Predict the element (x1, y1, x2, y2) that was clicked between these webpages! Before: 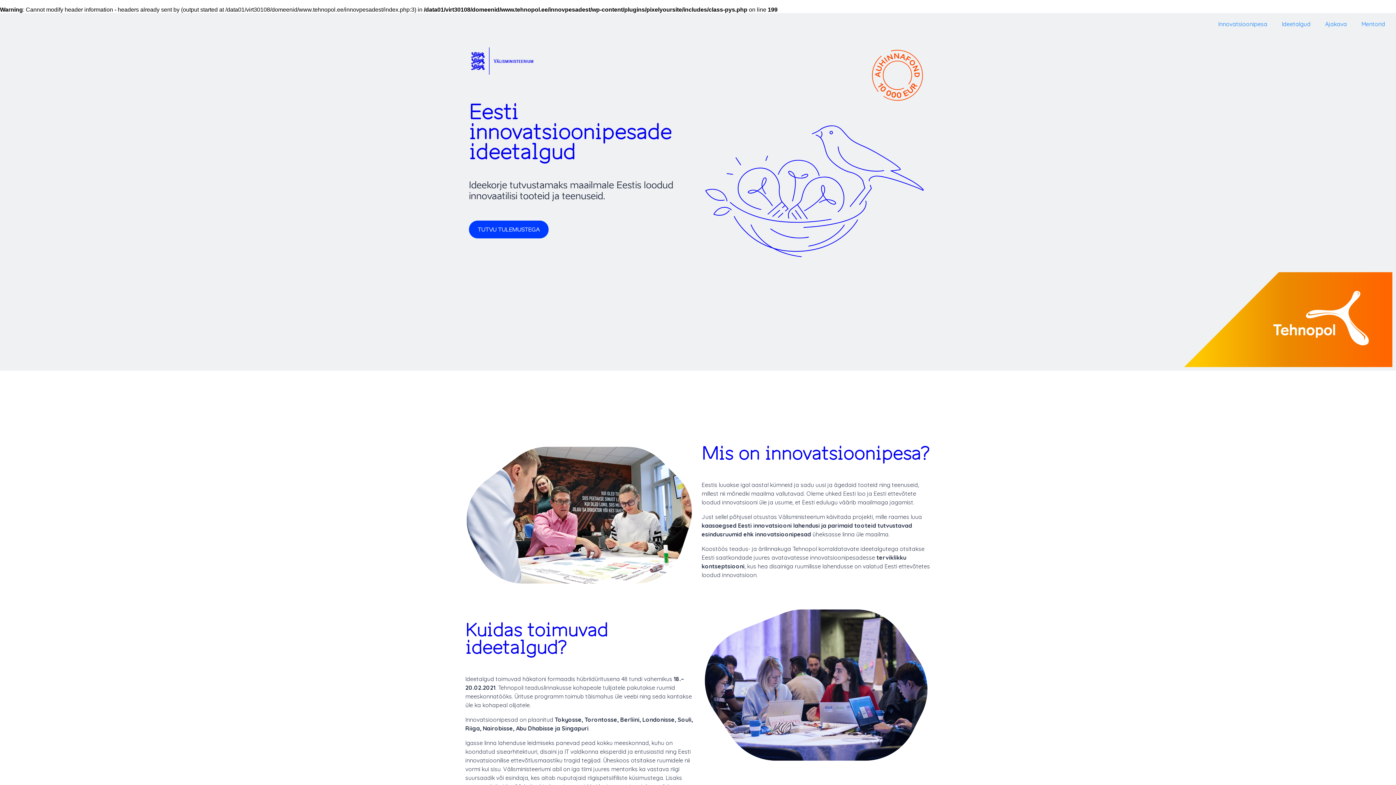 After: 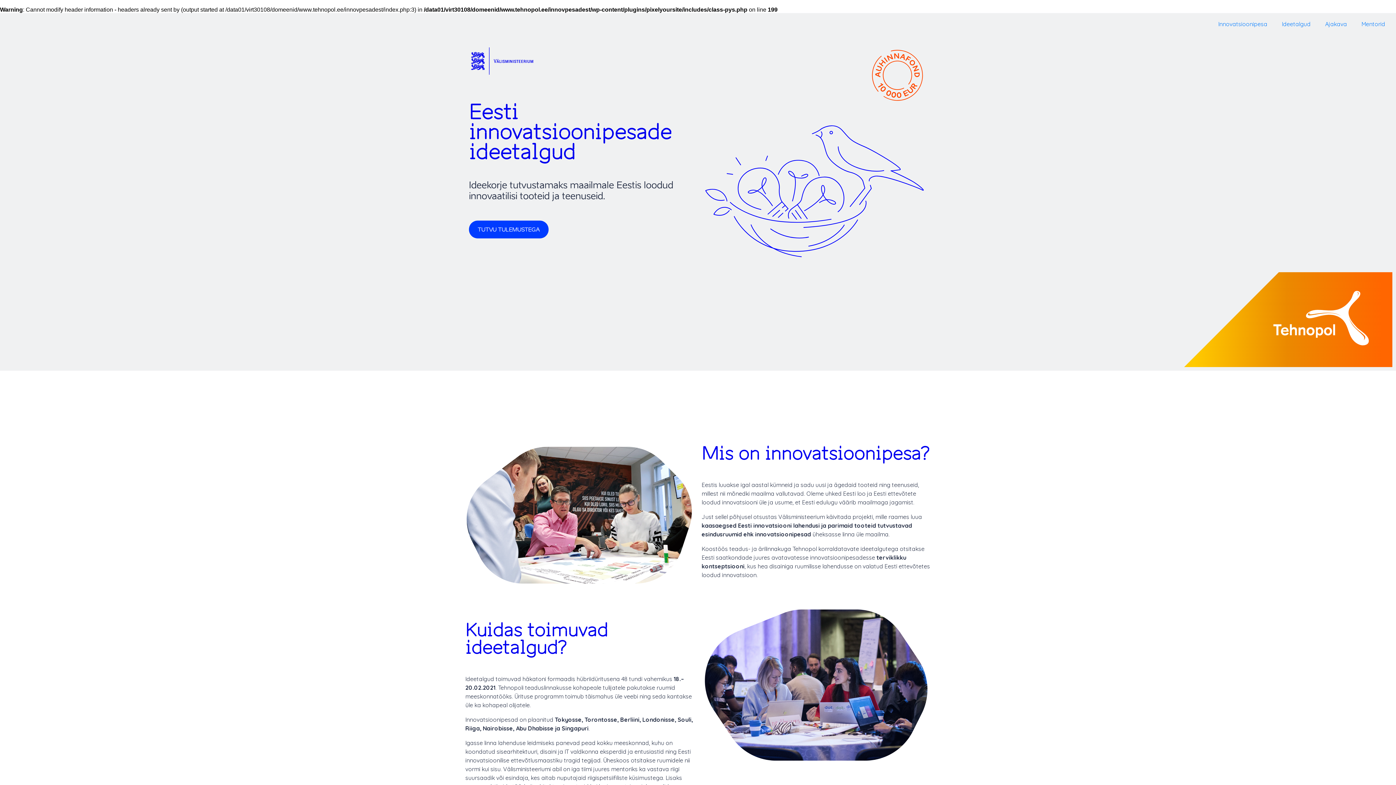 Action: label: Innovatsioonipesa bbox: (1211, 16, 1274, 31)